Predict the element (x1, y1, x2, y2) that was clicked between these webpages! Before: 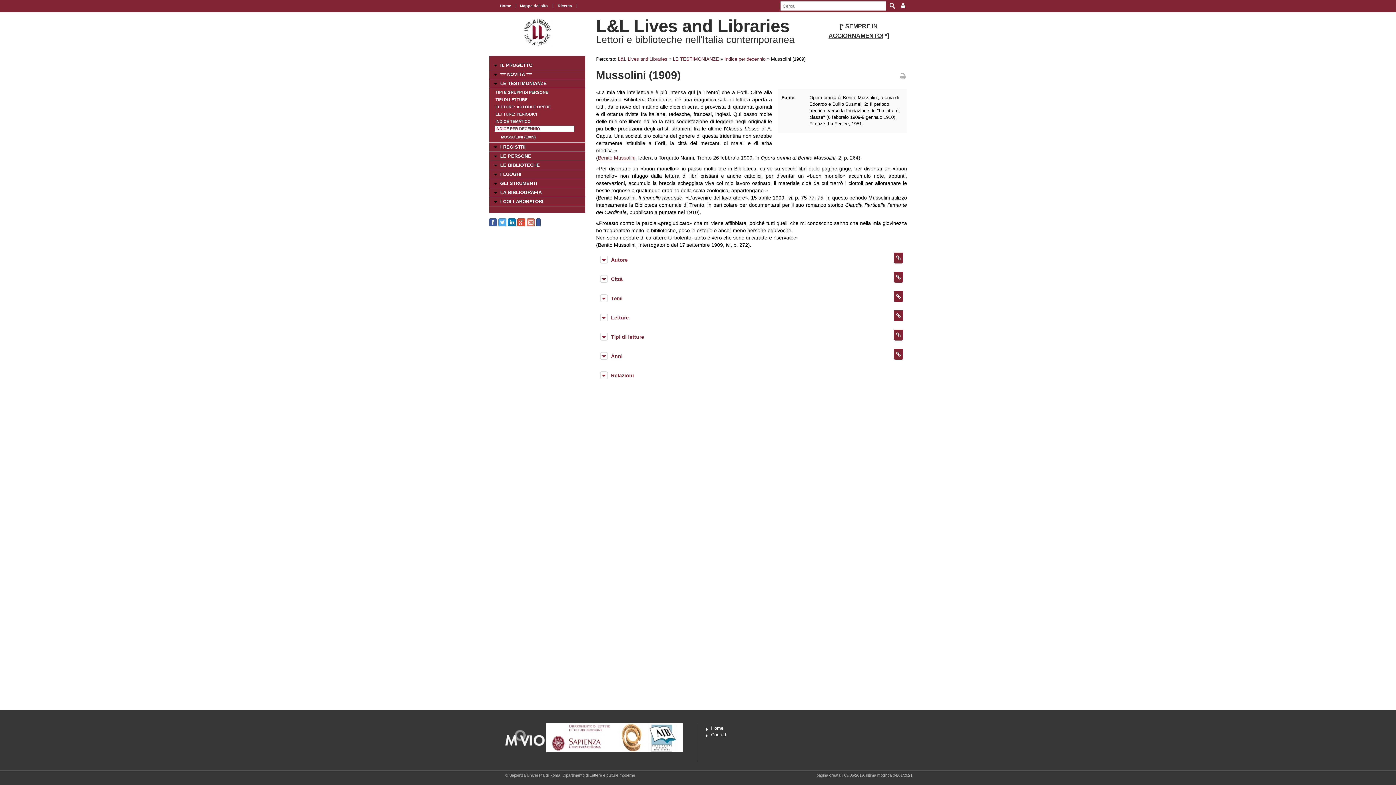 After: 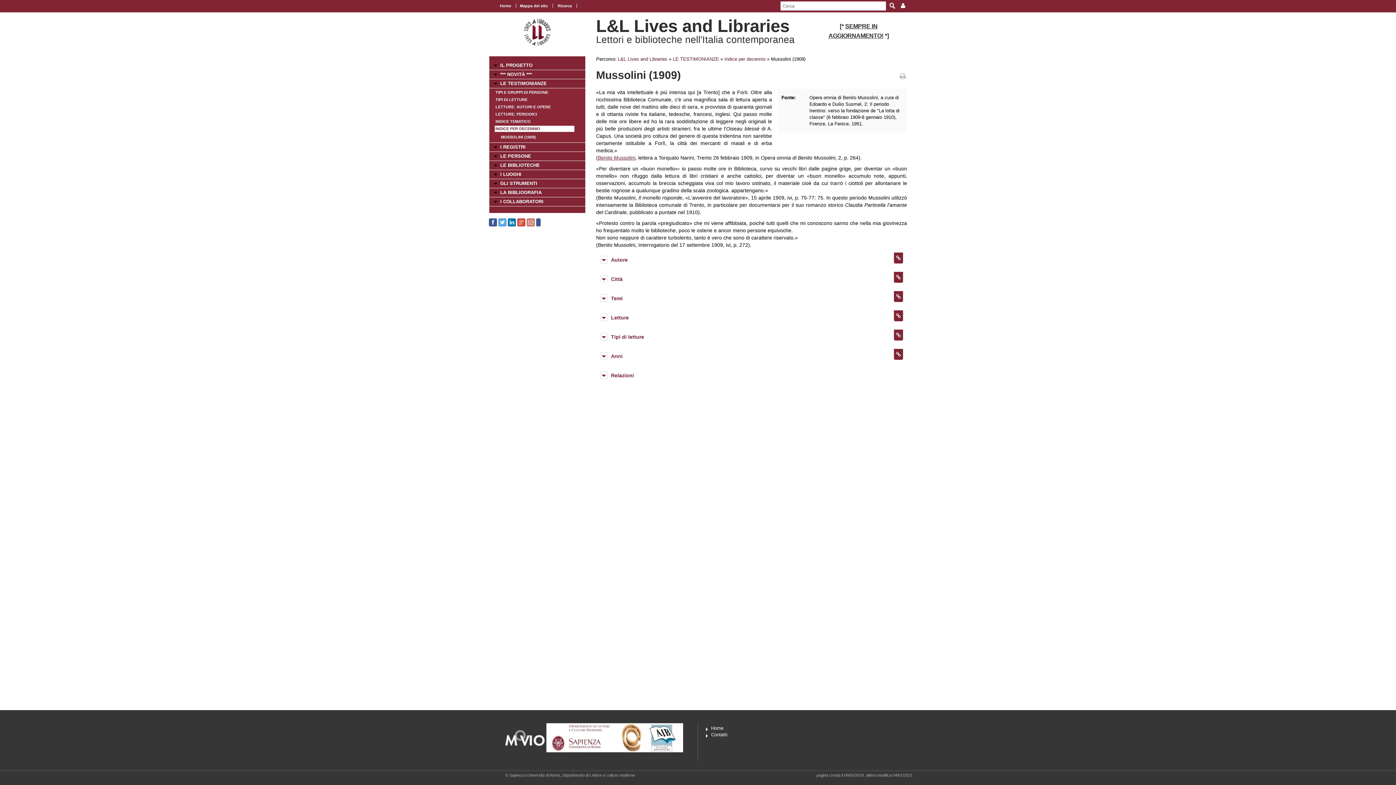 Action: bbox: (500, 134, 574, 140) label: MUSSOLINI (1909)